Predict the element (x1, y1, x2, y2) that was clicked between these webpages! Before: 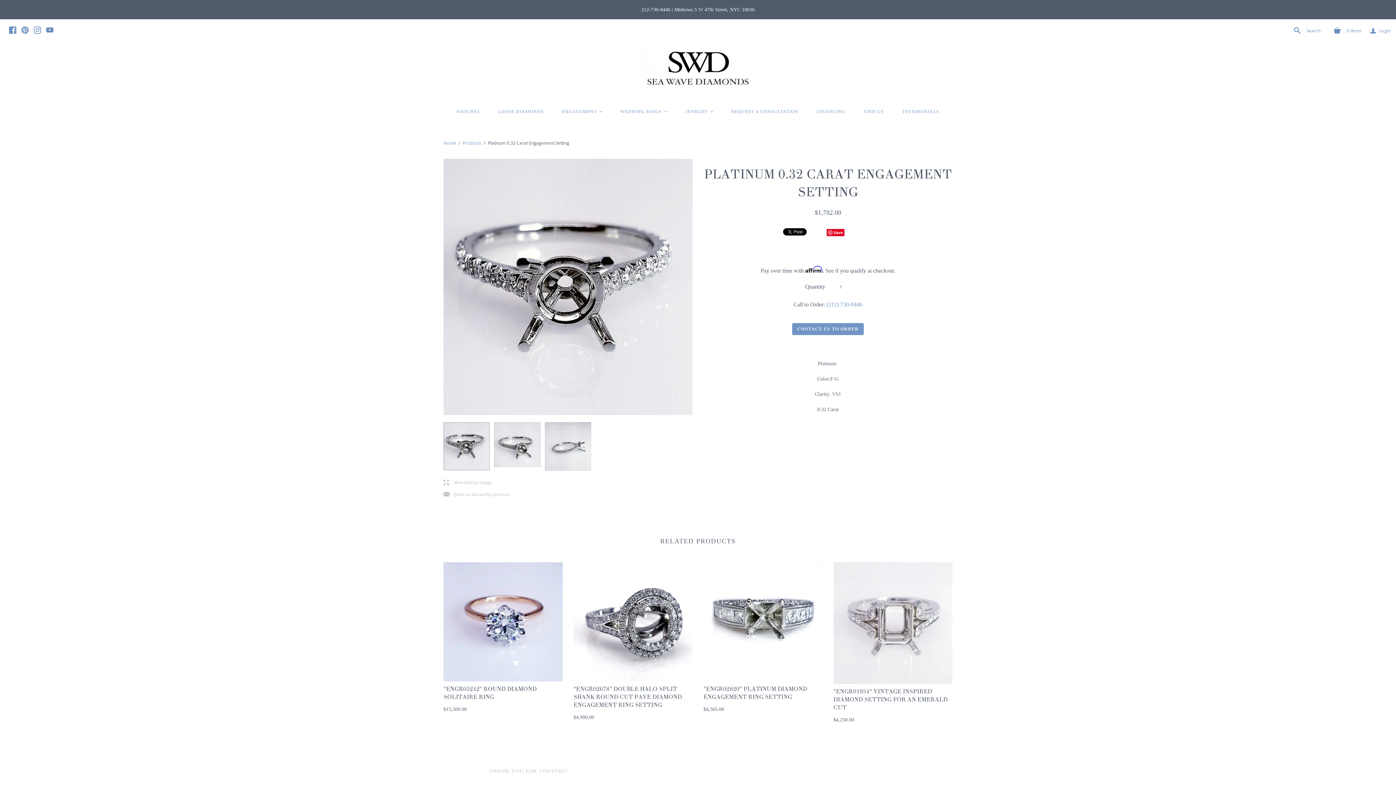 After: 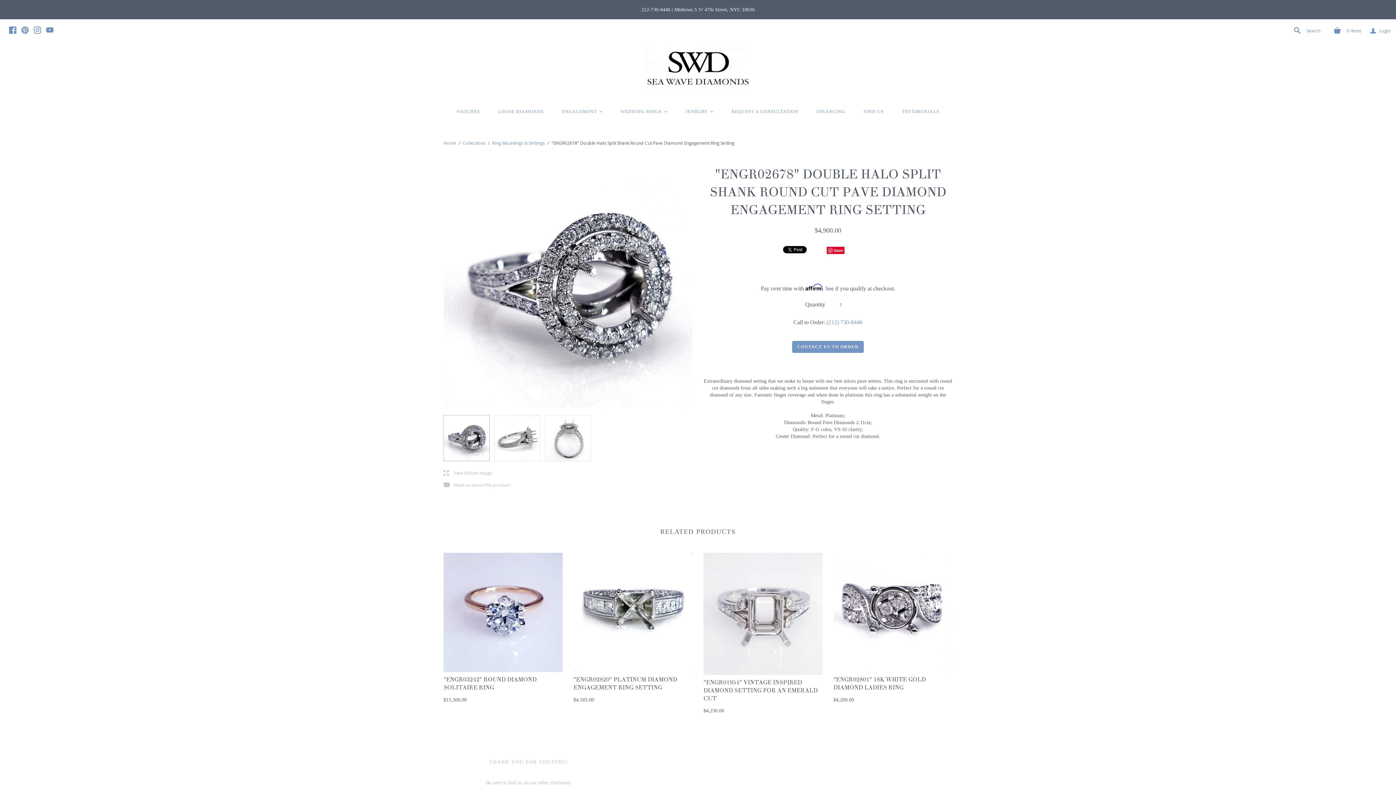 Action: label: "ENGR02678" DOUBLE HALO SPLIT SHANK ROUND CUT PAVE DIAMOND ENGAGEMENT RING SETTING bbox: (573, 685, 682, 708)